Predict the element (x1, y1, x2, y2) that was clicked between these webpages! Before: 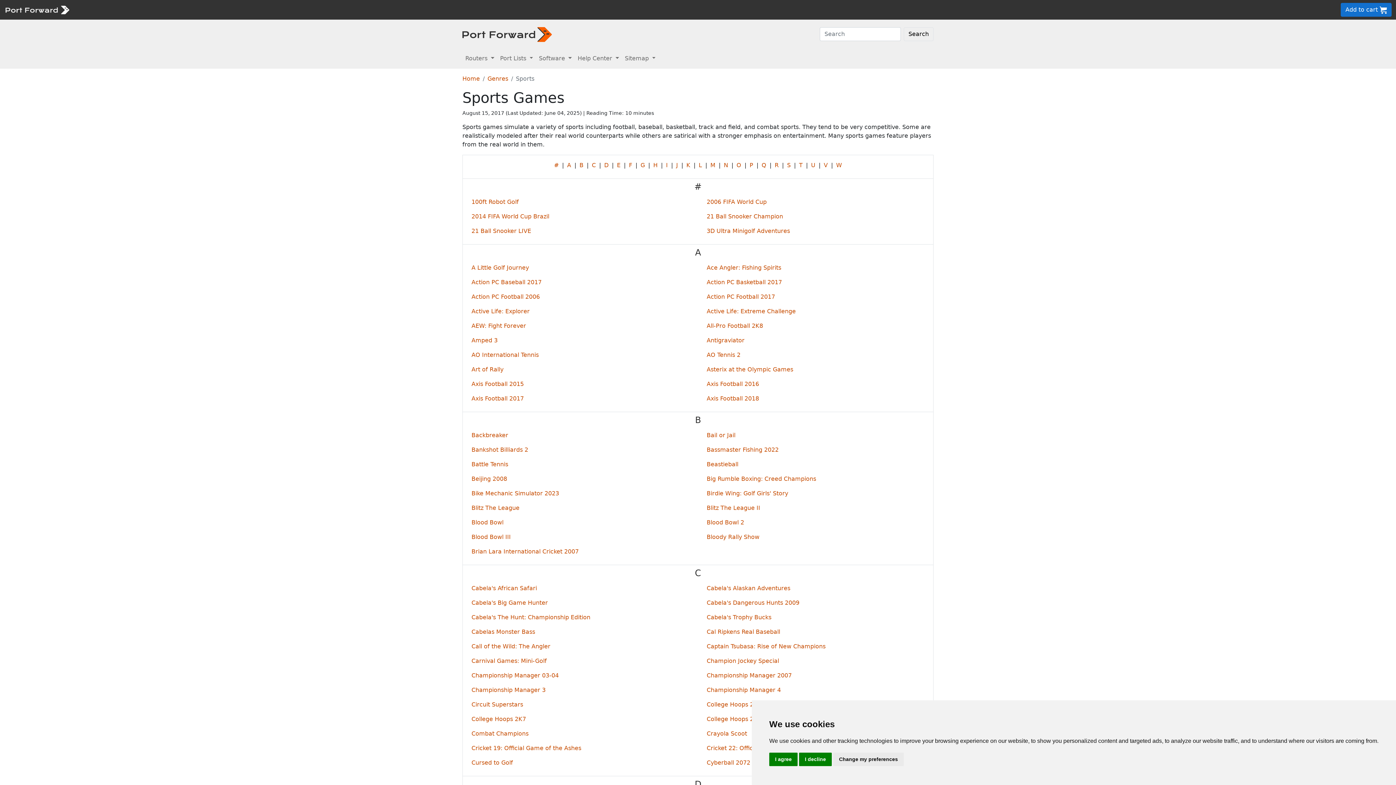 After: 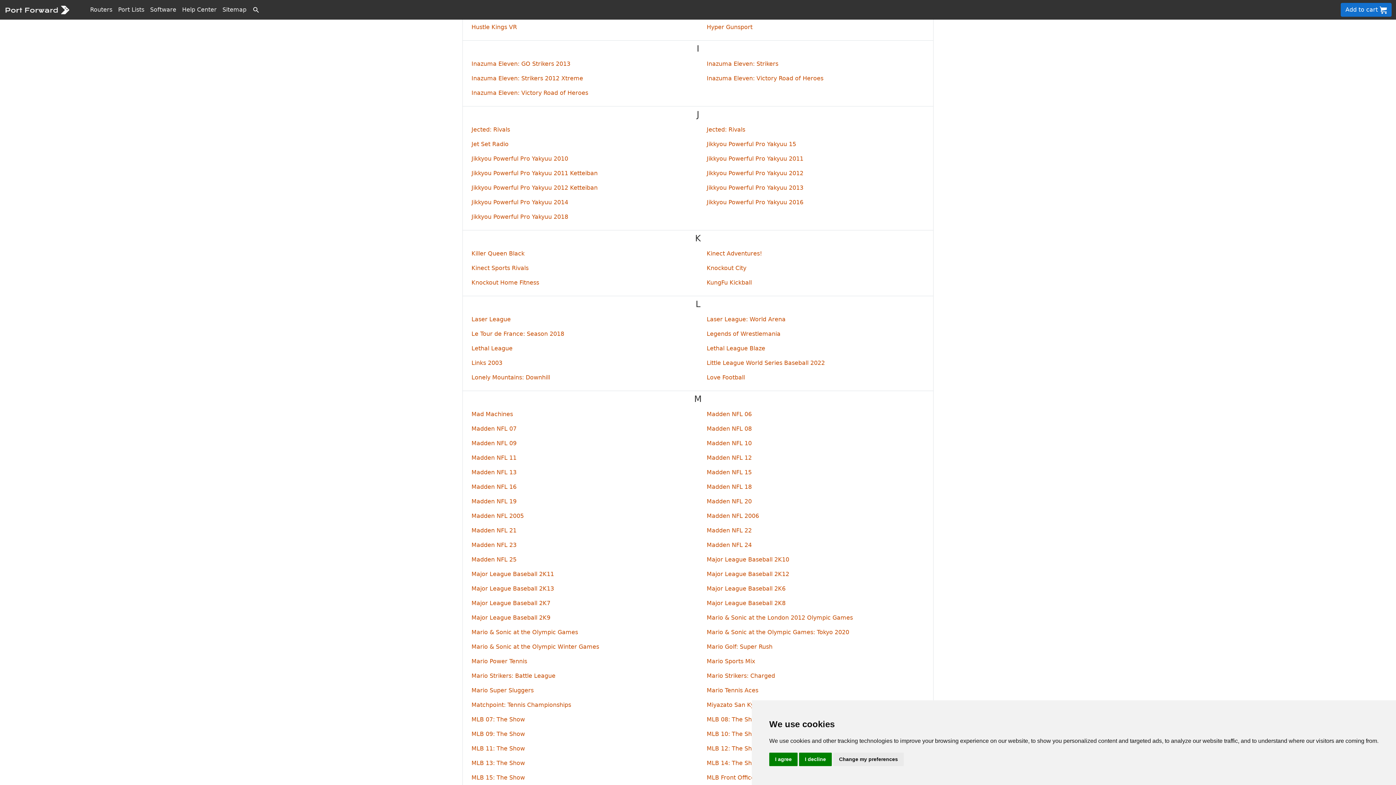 Action: bbox: (666, 161, 668, 168) label: I